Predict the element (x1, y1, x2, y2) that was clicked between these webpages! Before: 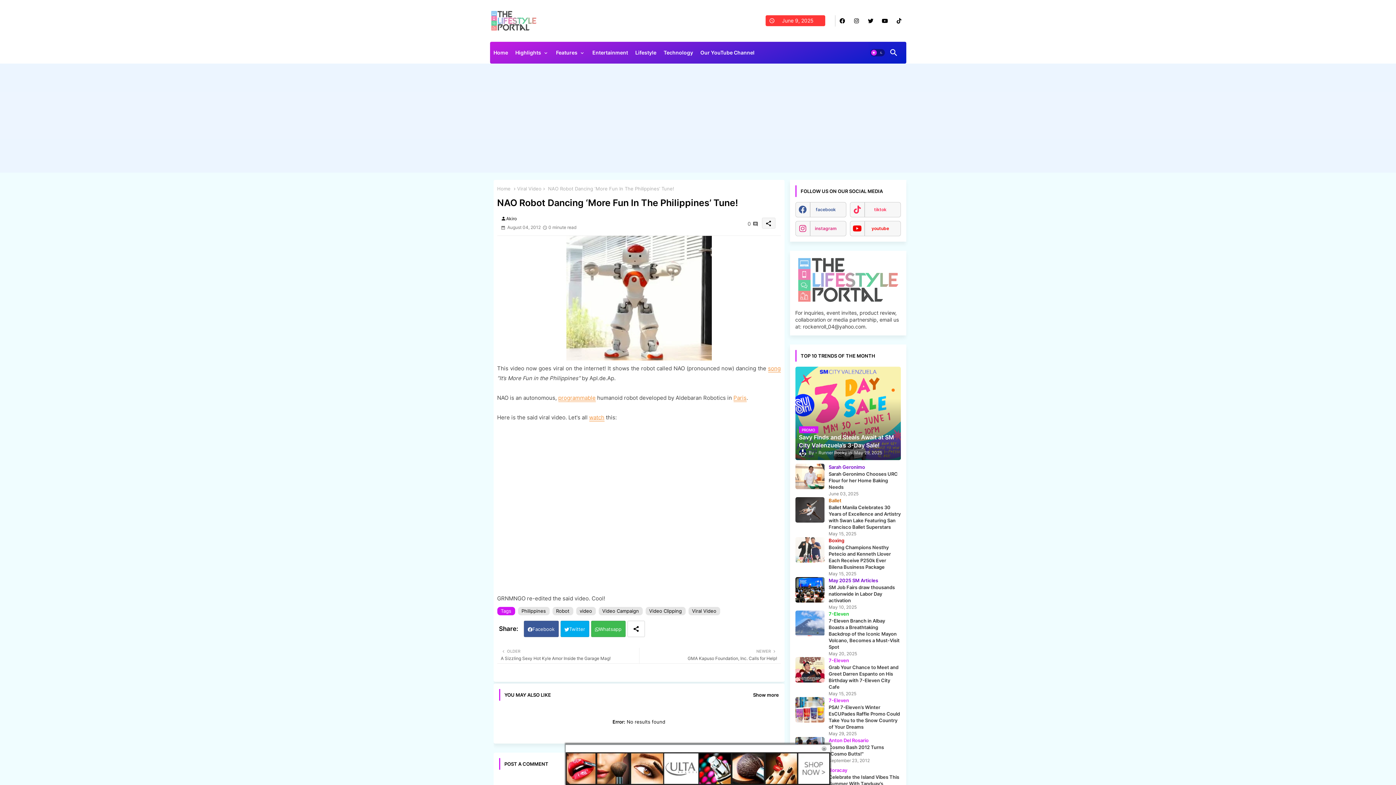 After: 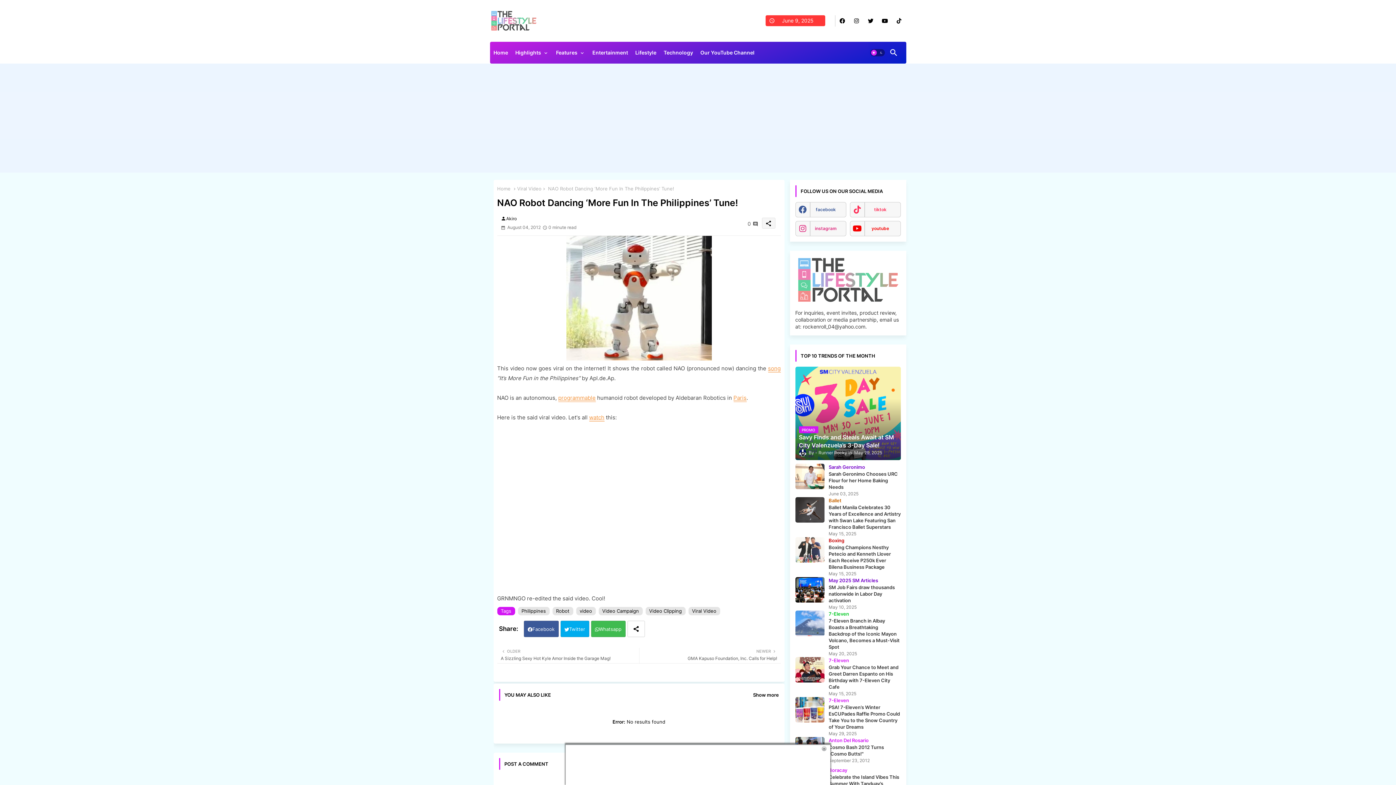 Action: bbox: (838, 15, 847, 26) label: buttons